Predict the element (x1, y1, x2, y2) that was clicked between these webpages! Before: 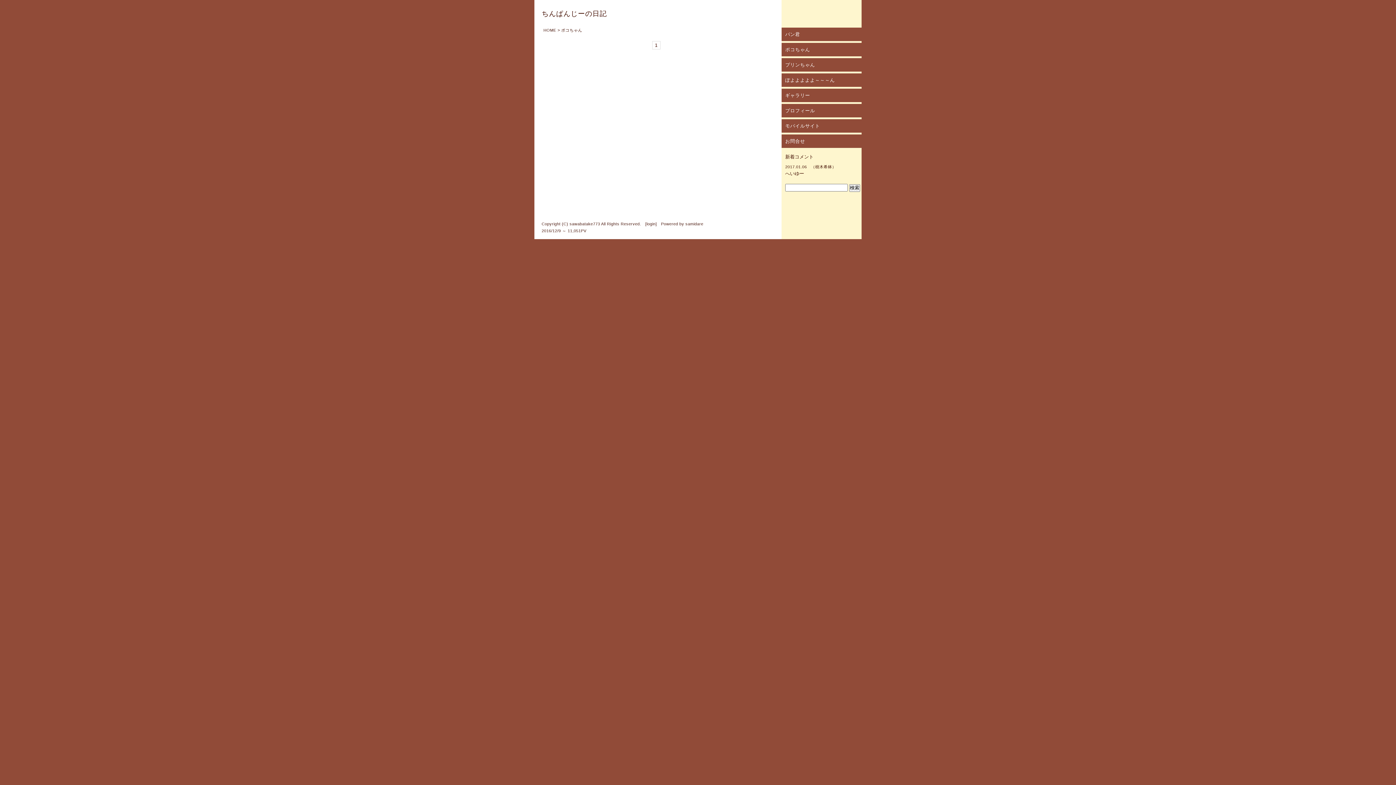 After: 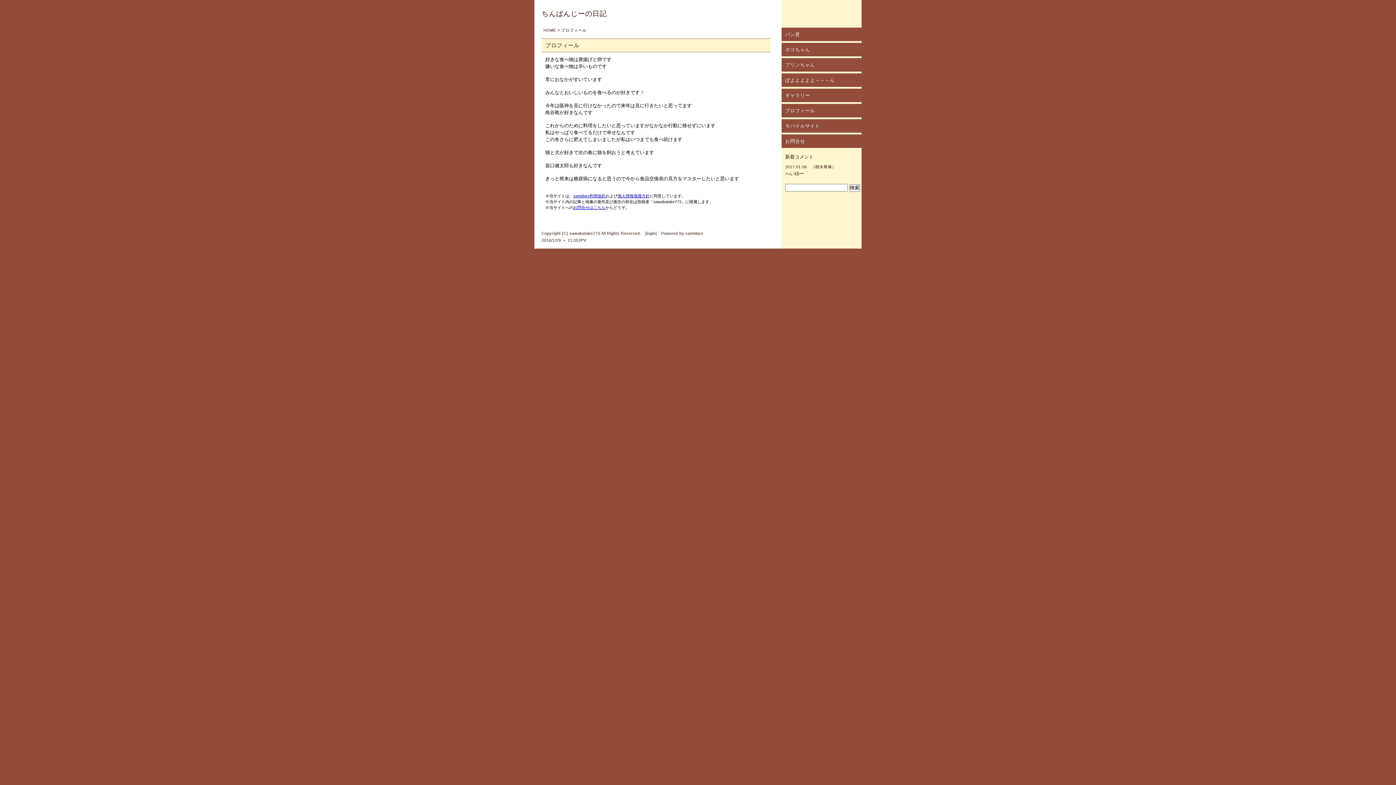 Action: label: プロフィール bbox: (785, 108, 815, 113)